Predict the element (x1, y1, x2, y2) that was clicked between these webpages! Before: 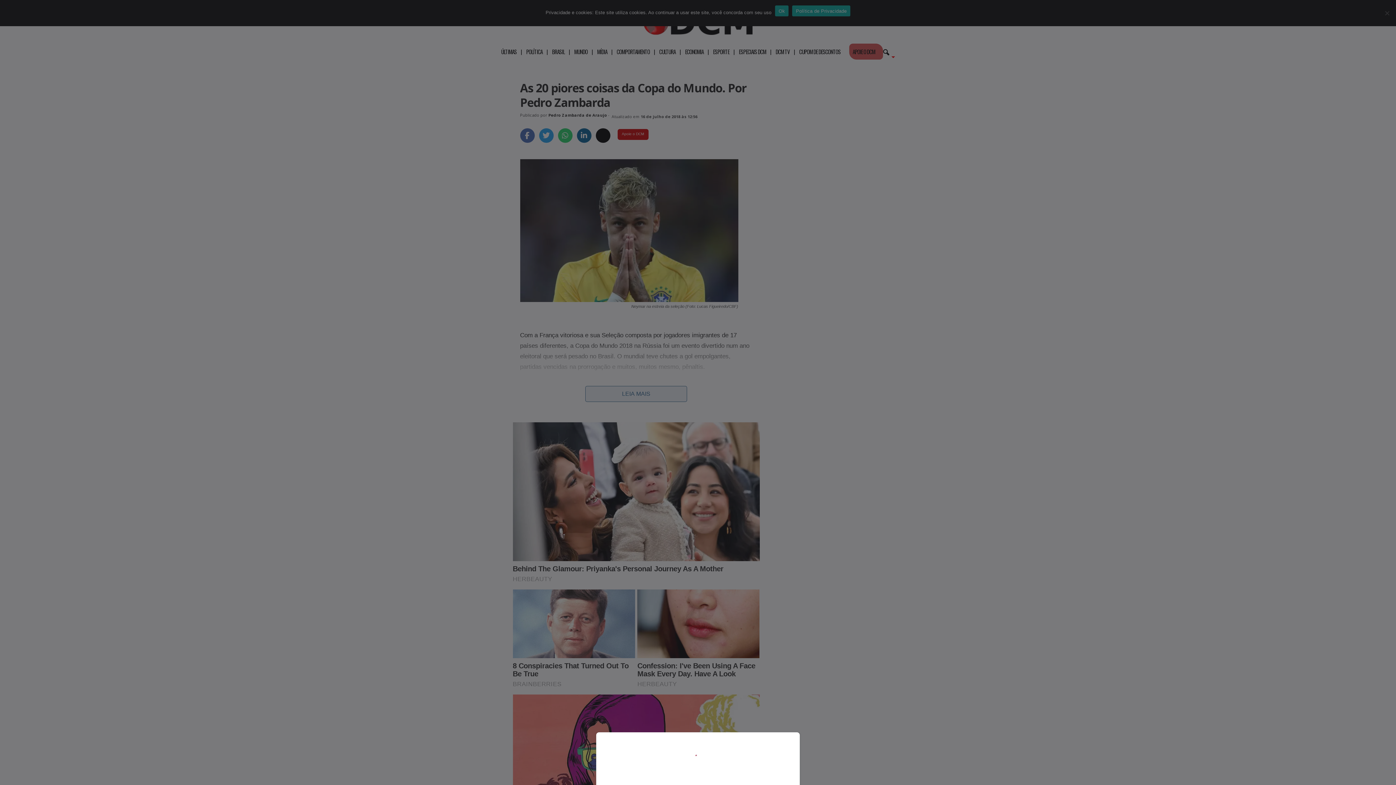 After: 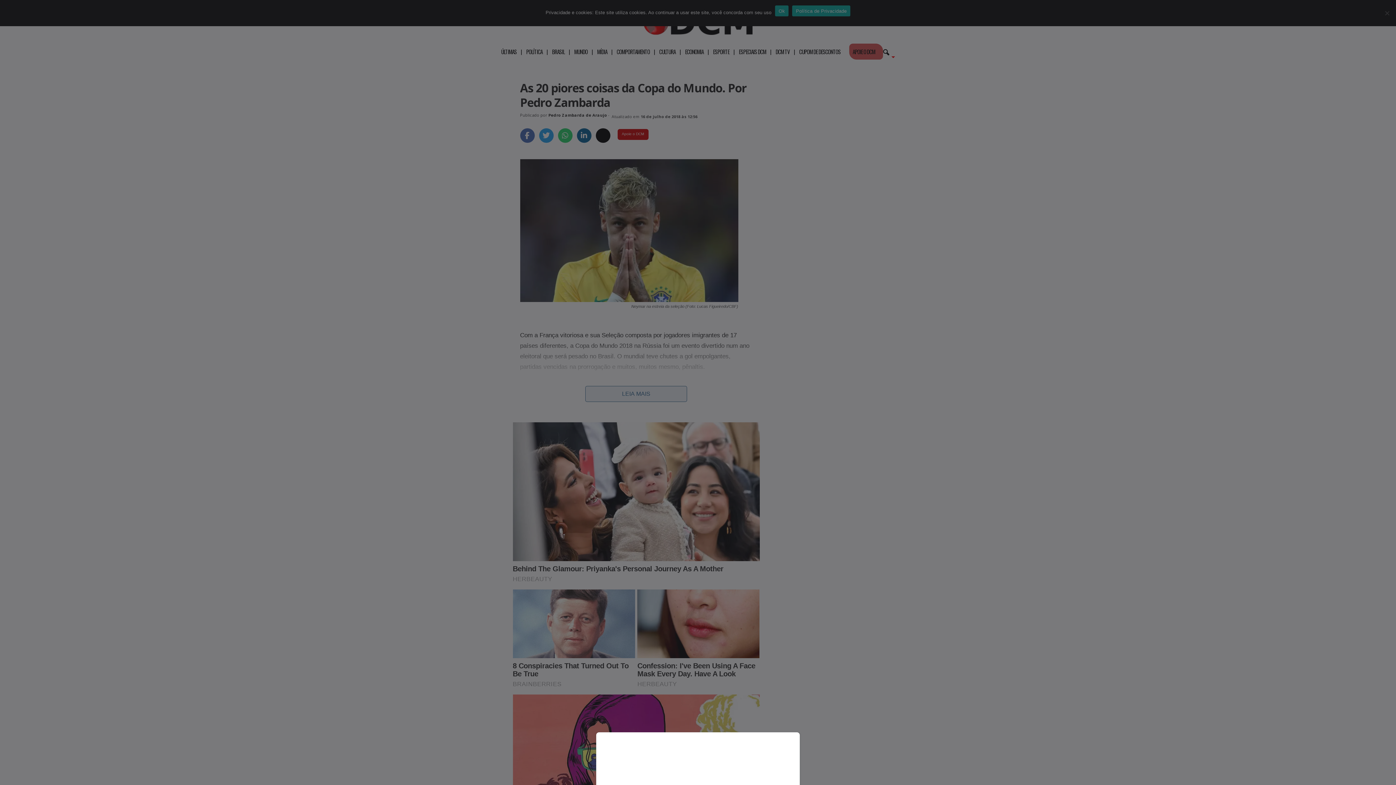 Action: bbox: (0, 0, 1396, 785)